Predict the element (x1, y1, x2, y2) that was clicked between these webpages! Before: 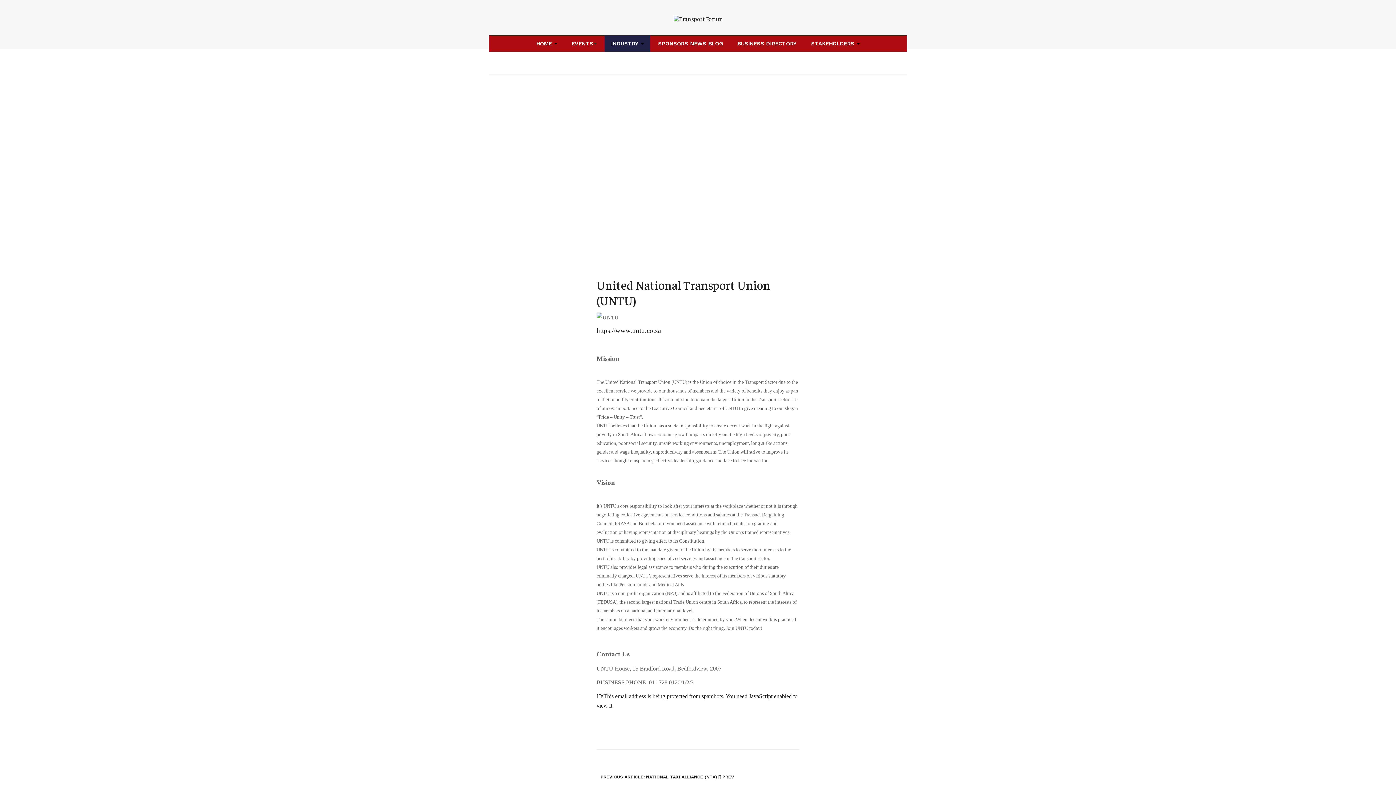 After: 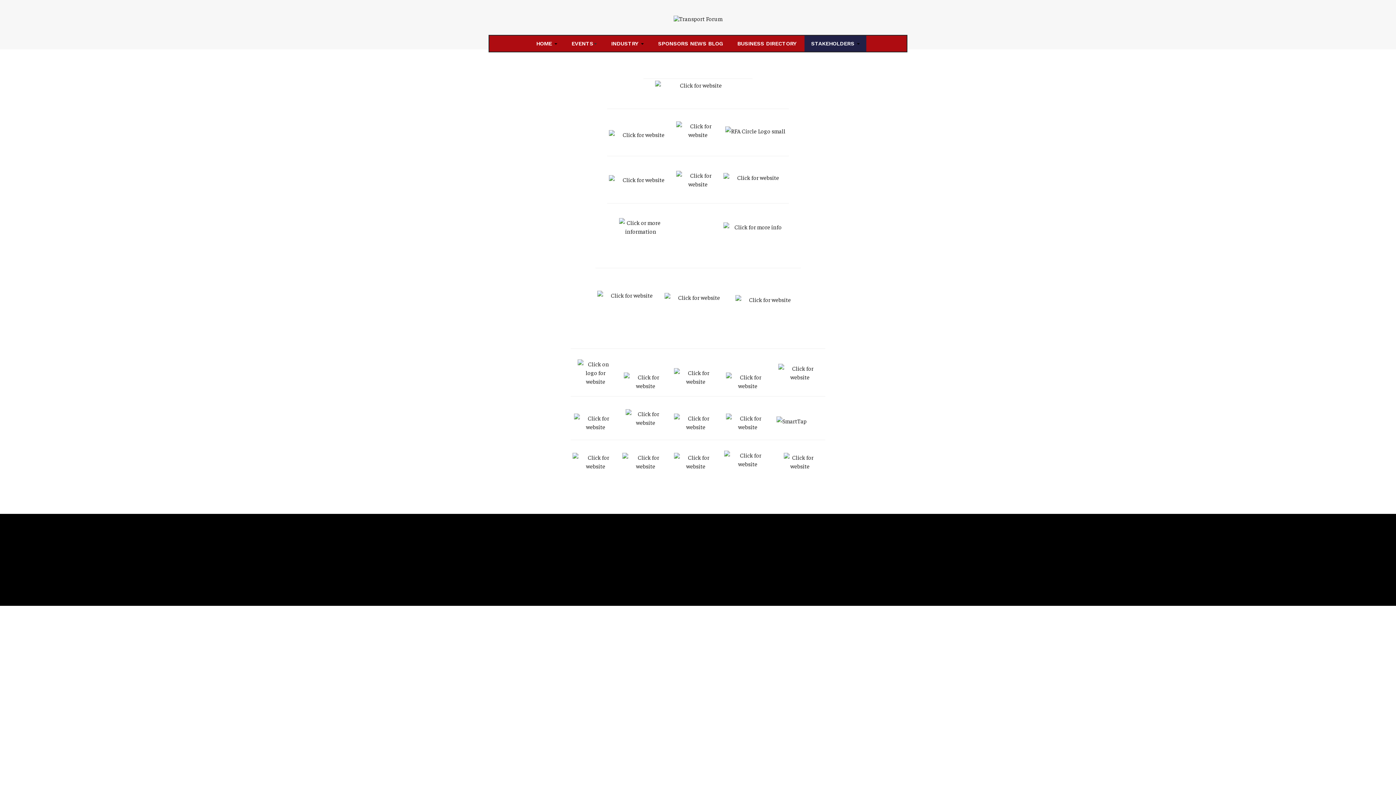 Action: label: STAKEHOLDERS  bbox: (804, 35, 866, 51)